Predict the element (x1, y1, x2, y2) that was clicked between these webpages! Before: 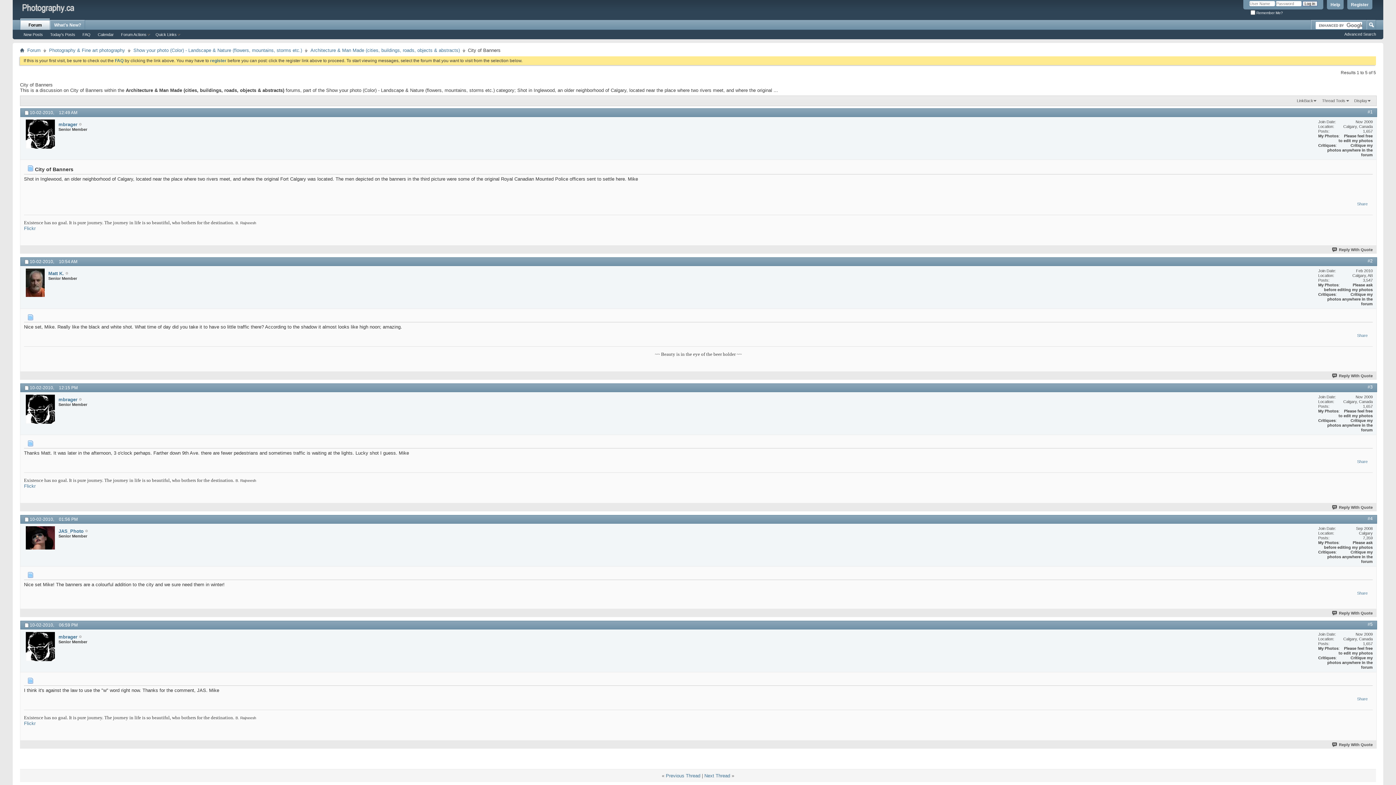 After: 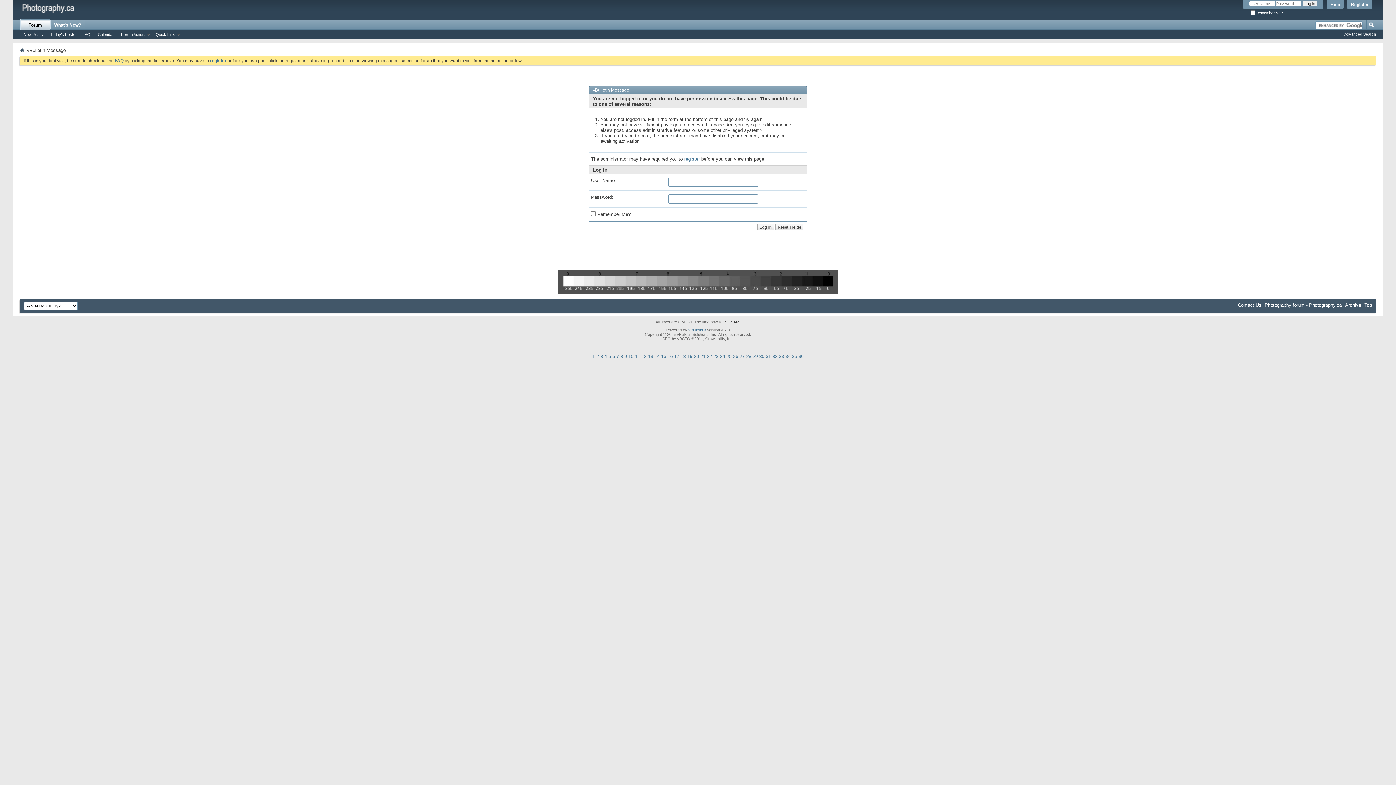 Action: bbox: (1332, 373, 1373, 378) label: Reply With Quote